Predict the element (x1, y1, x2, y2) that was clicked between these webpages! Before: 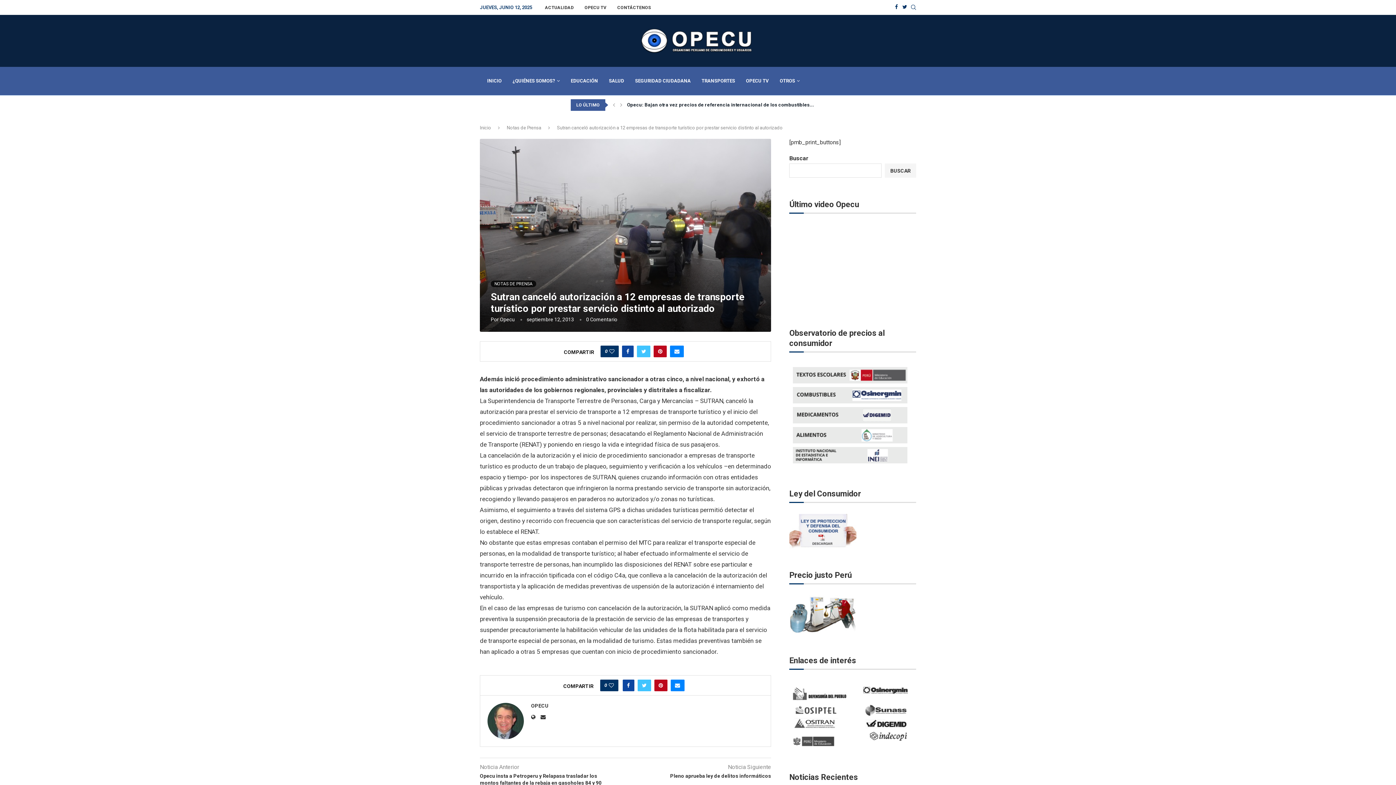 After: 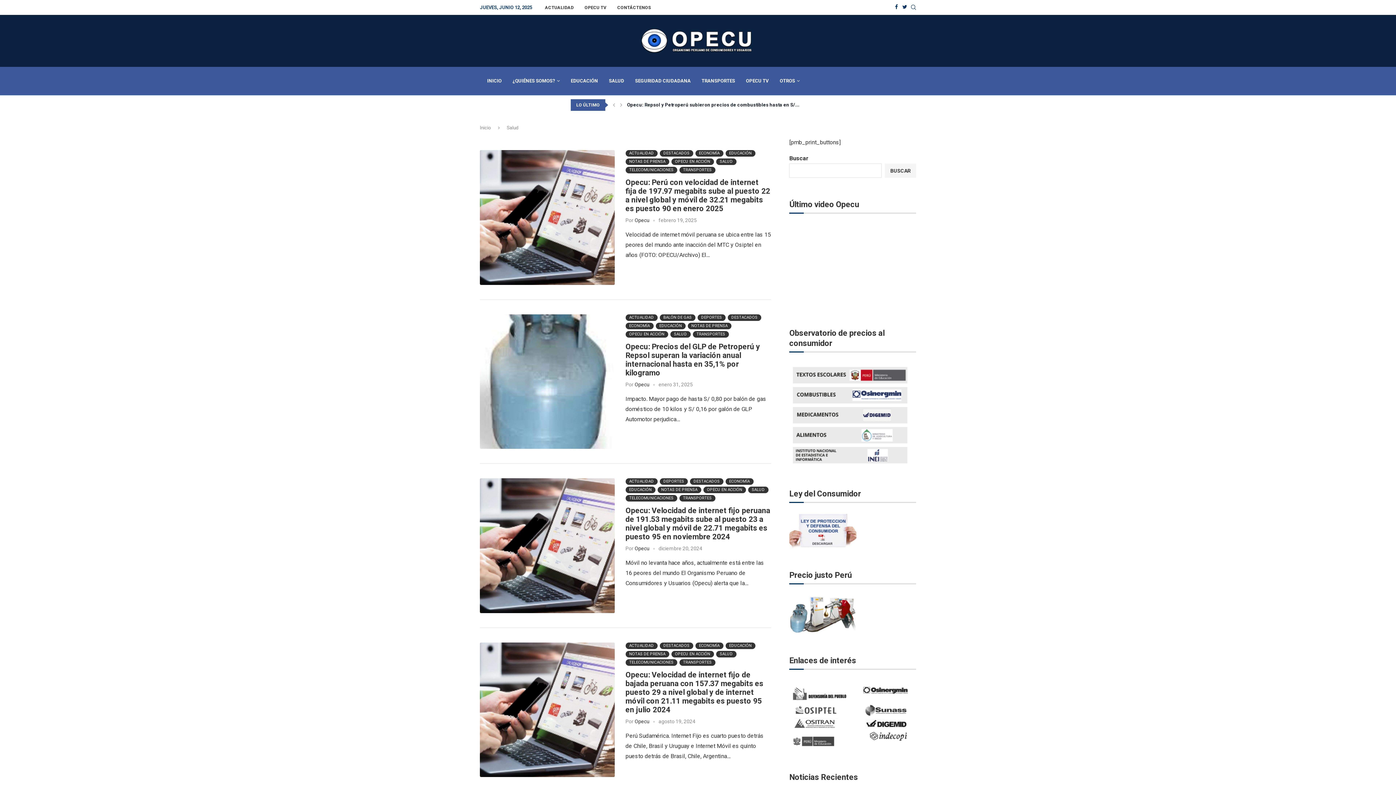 Action: bbox: (609, 70, 624, 91) label: SALUD